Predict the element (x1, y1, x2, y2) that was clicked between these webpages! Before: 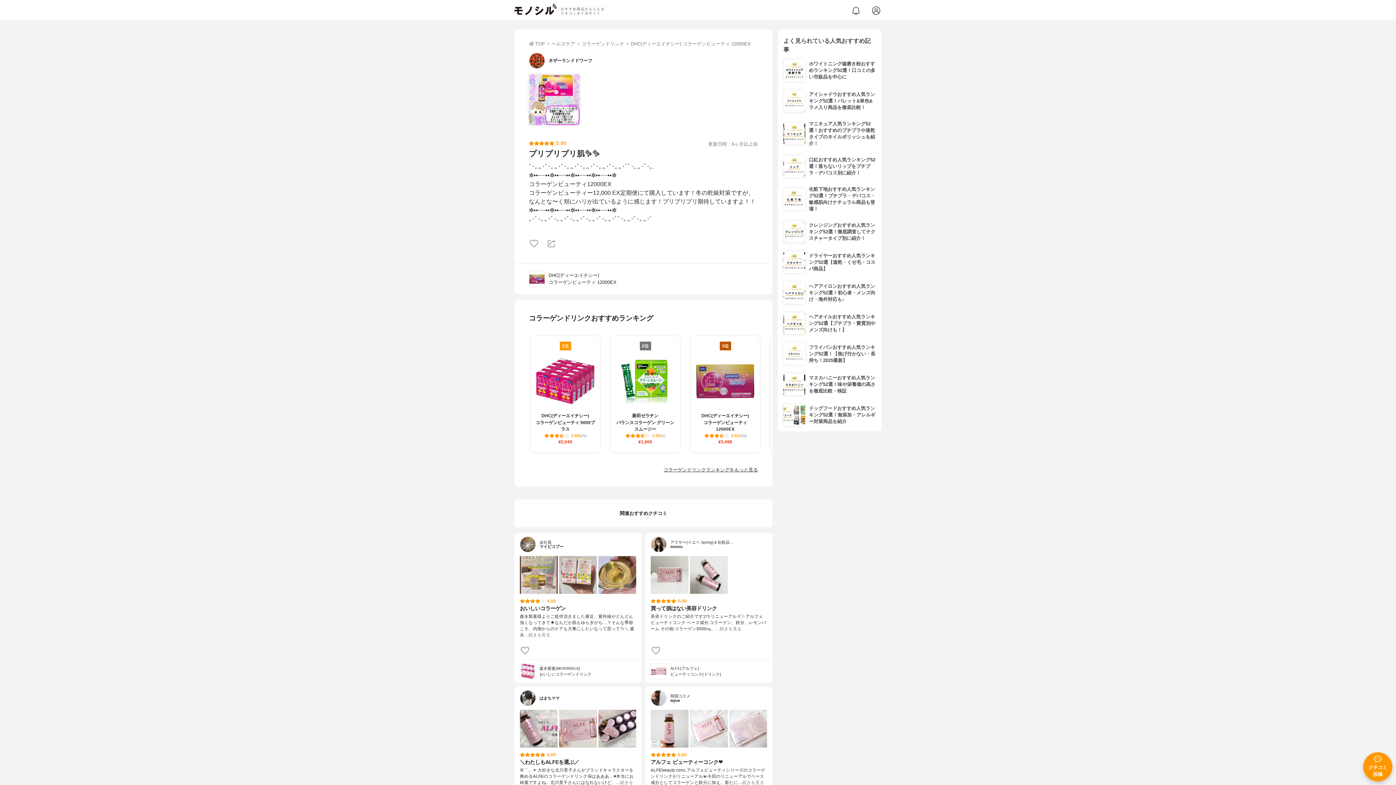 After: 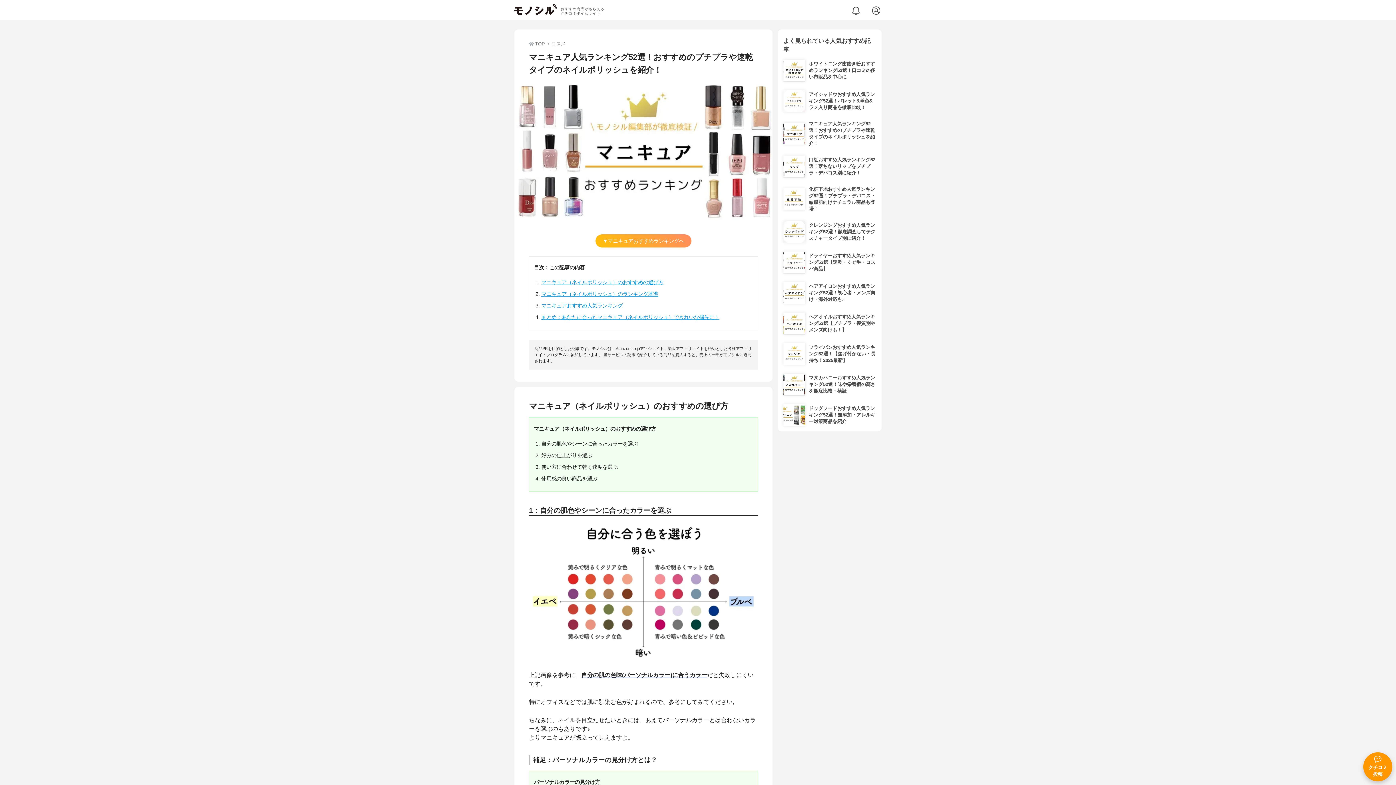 Action: label: 	マニキュア人気ランキング52選！おすすめのプチプラや速乾タイプのネイルポリッシュを紹介！ bbox: (783, 120, 876, 146)